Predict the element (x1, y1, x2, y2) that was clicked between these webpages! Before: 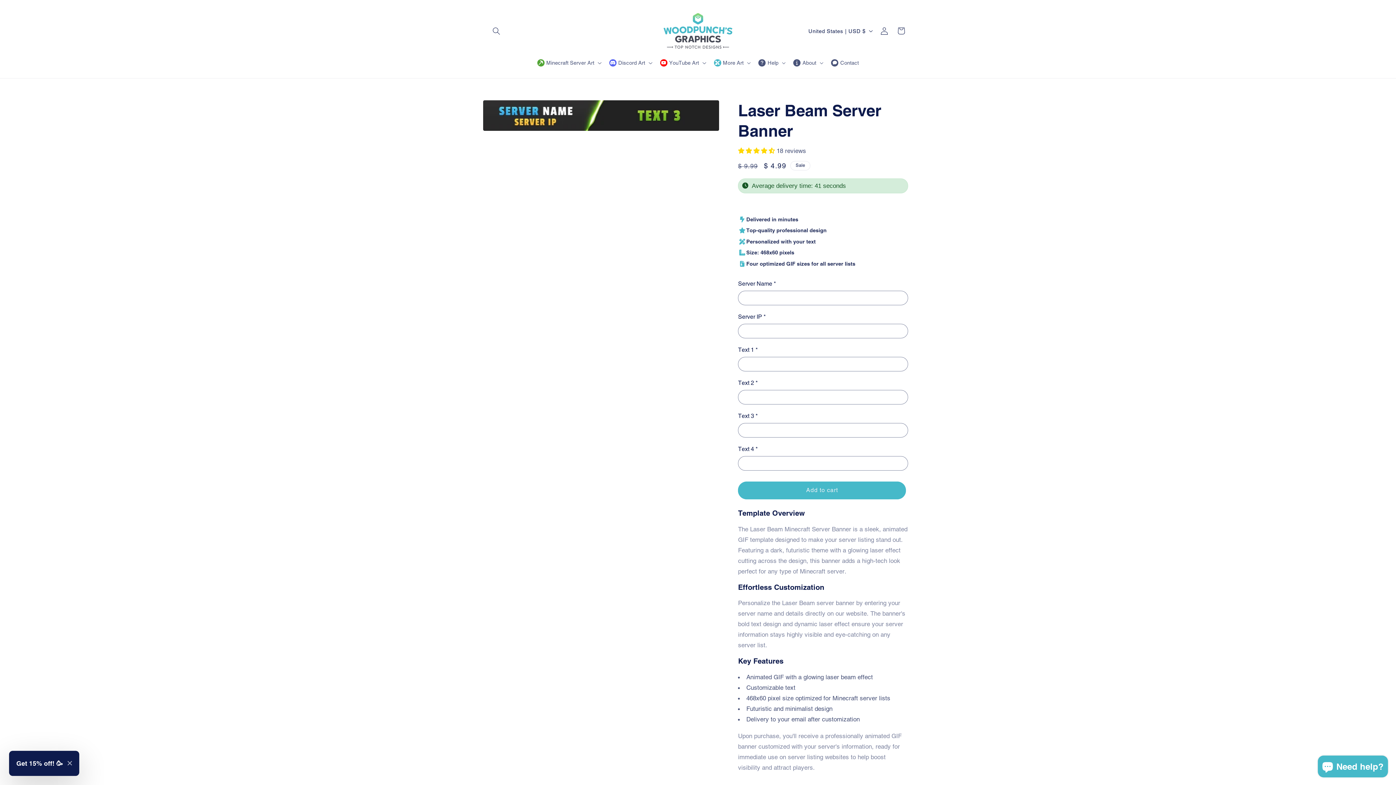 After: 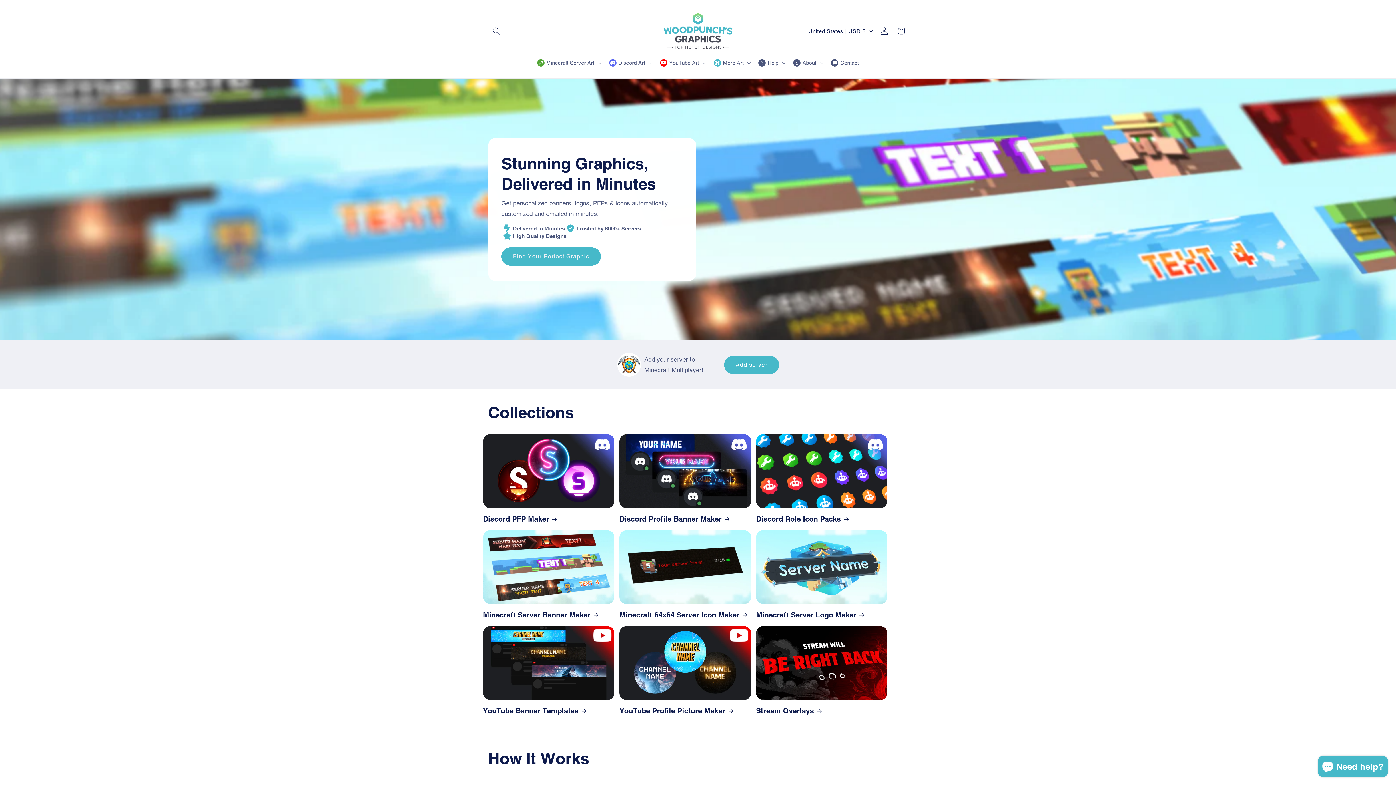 Action: bbox: (649, 7, 746, 54)